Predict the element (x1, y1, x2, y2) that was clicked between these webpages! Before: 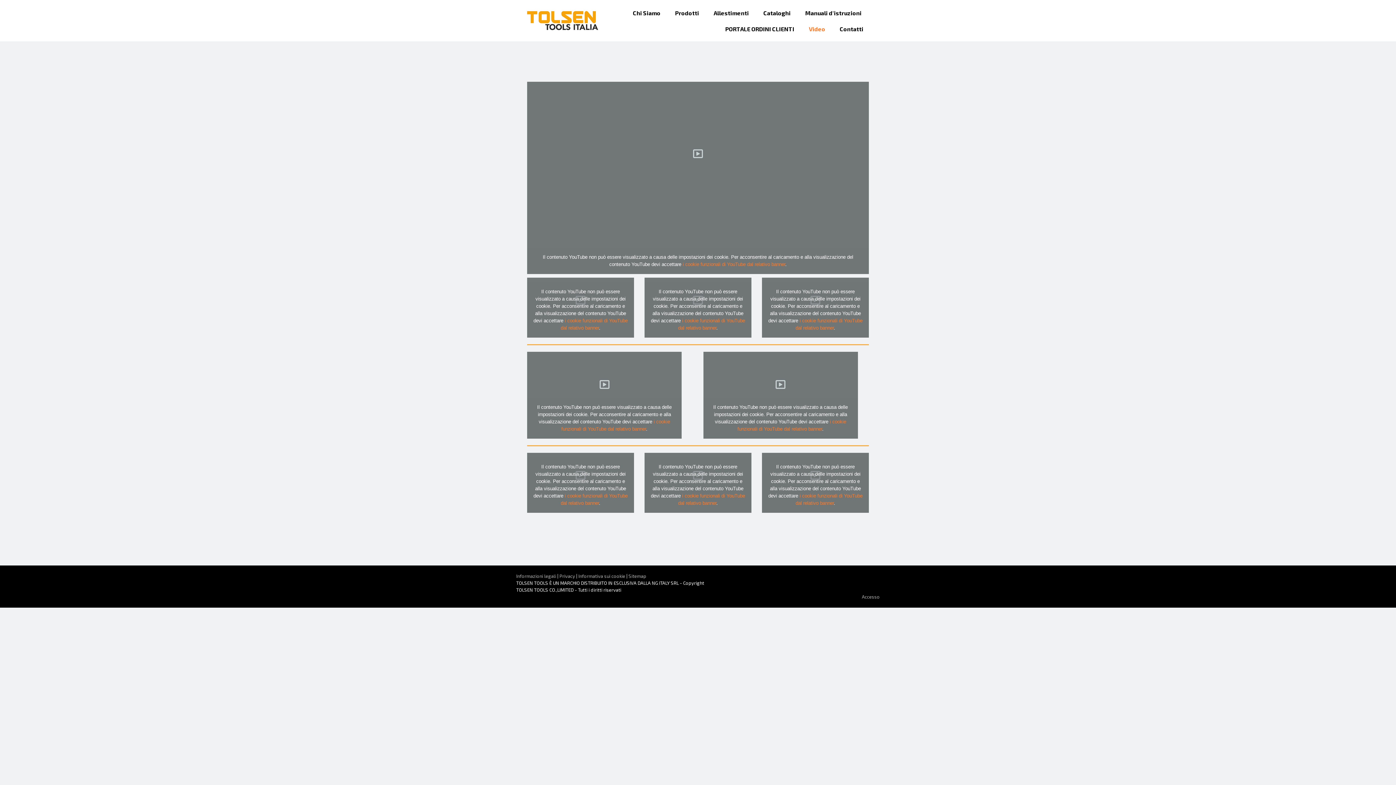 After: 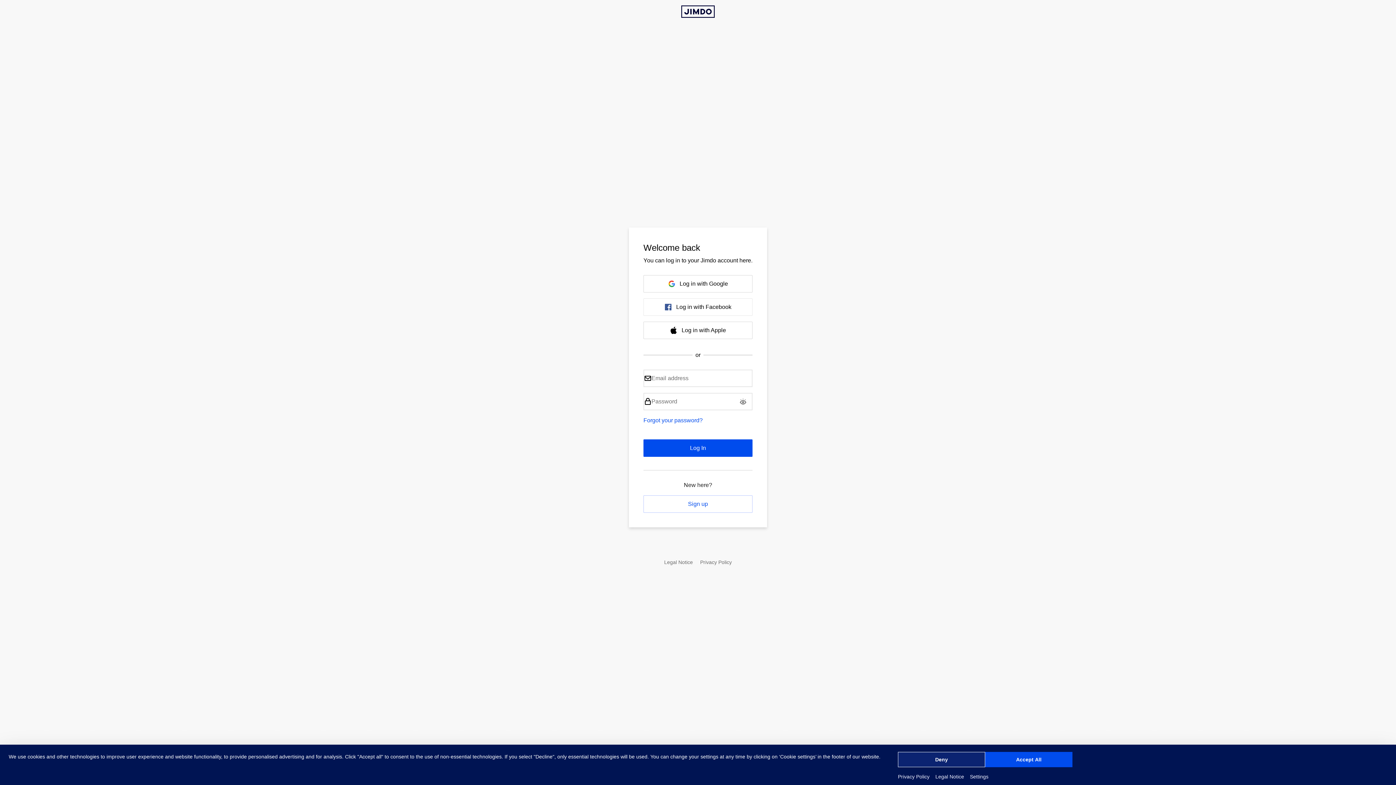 Action: label: Accesso bbox: (862, 594, 880, 600)